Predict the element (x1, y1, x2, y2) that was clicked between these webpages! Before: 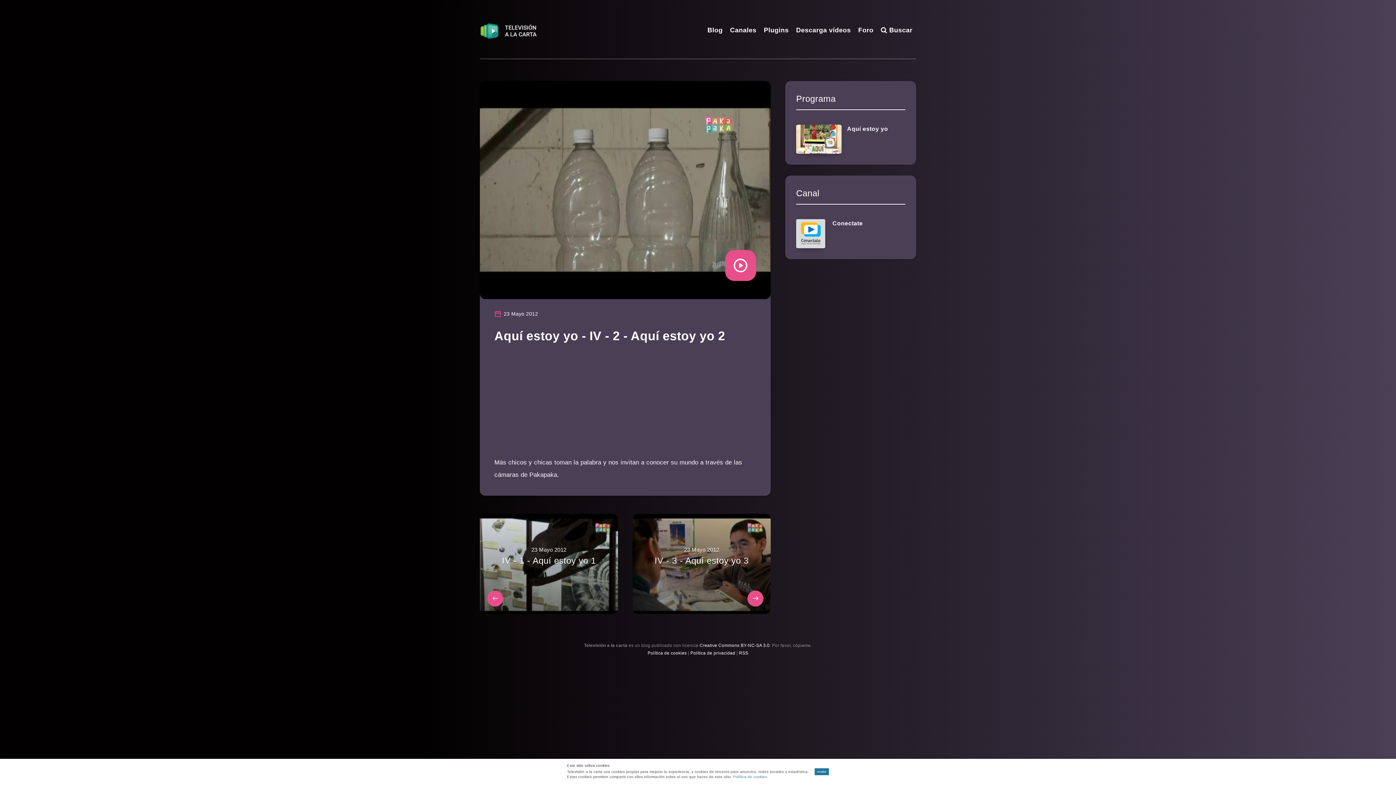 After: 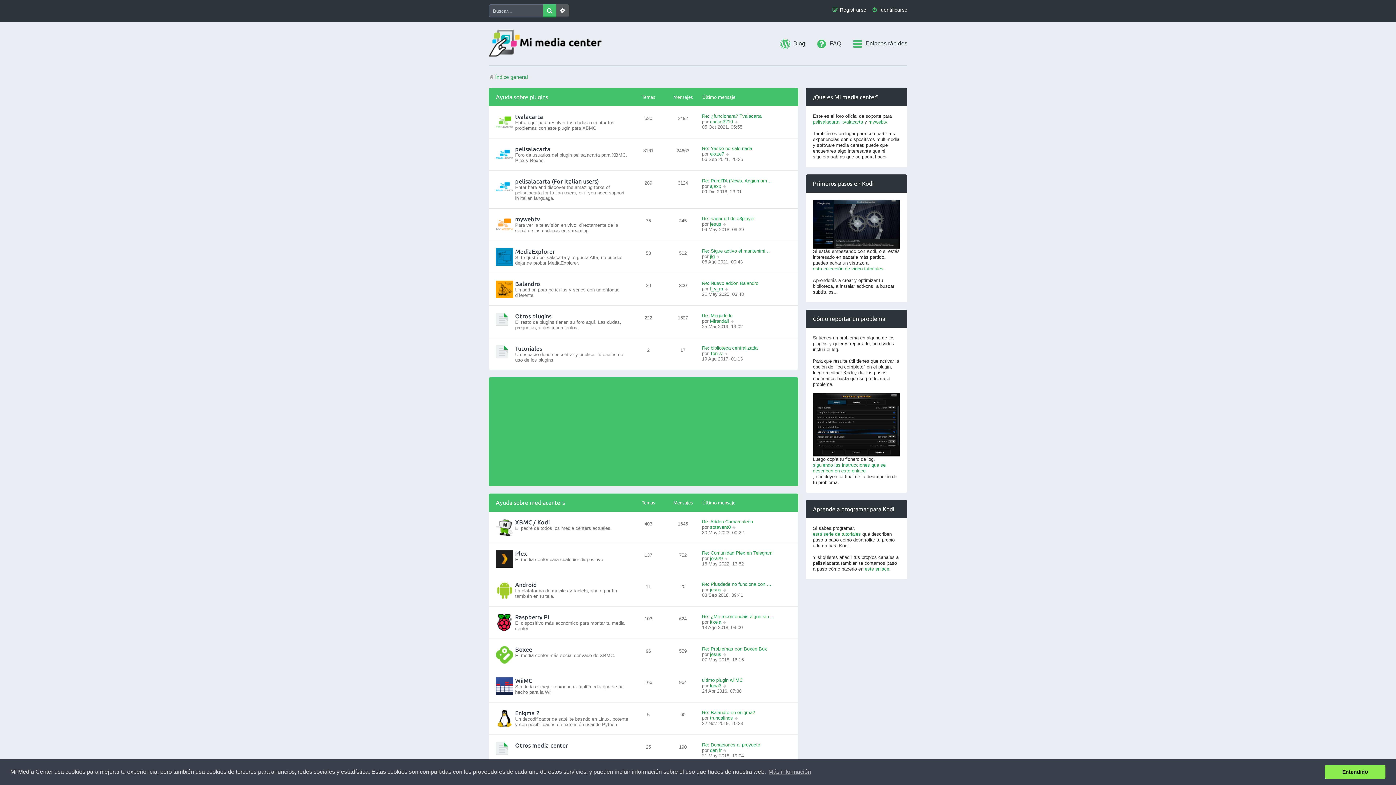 Action: label: Foro bbox: (858, 25, 873, 36)